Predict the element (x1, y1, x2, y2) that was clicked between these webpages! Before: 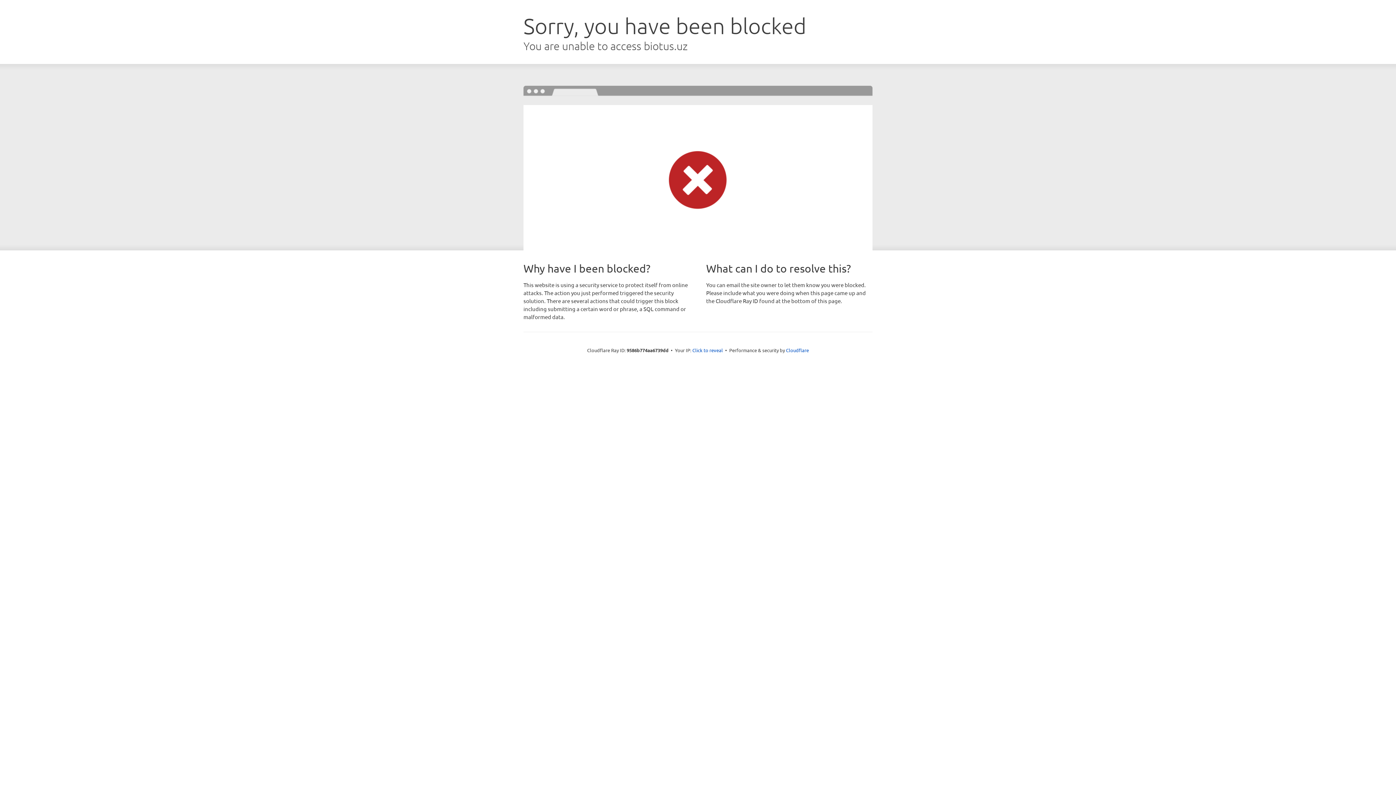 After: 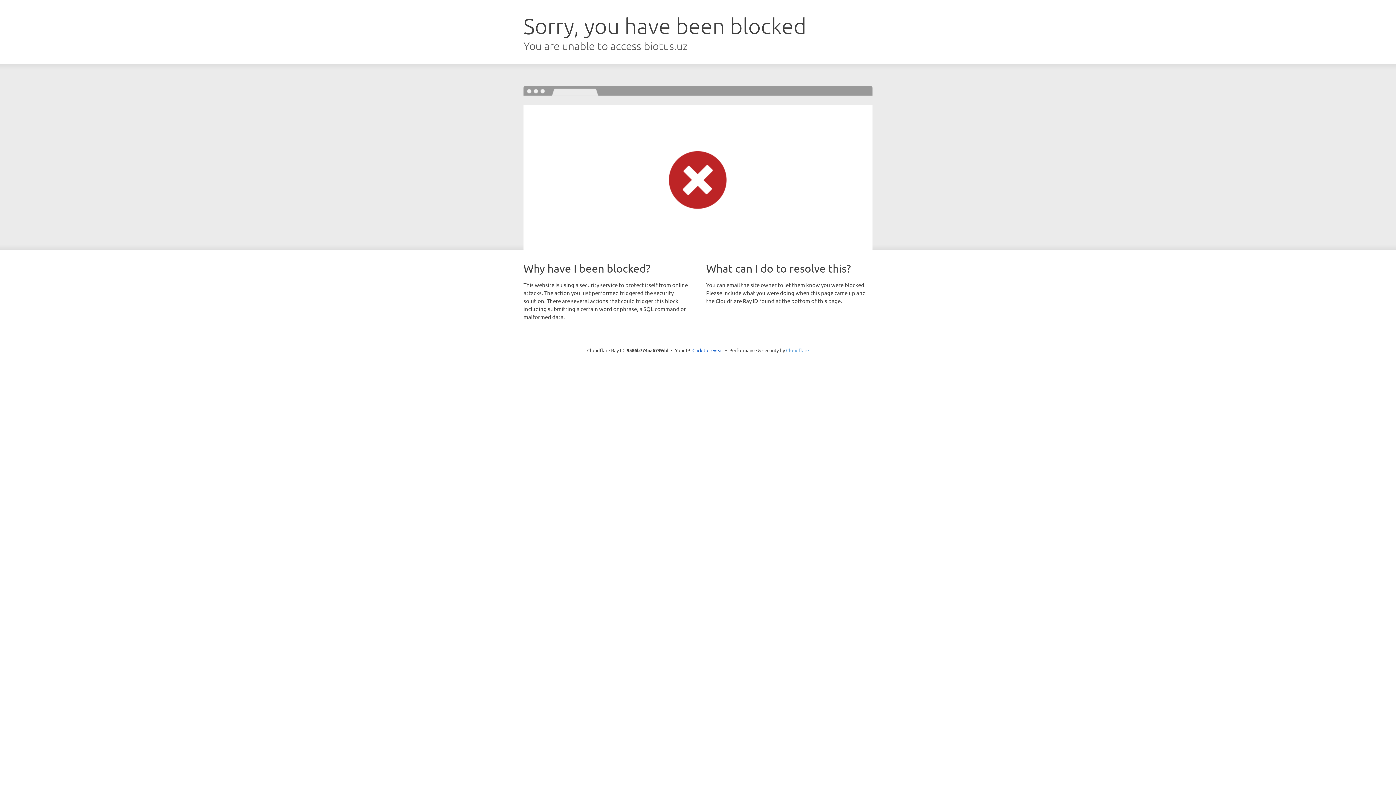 Action: bbox: (786, 347, 809, 353) label: Cloudflare